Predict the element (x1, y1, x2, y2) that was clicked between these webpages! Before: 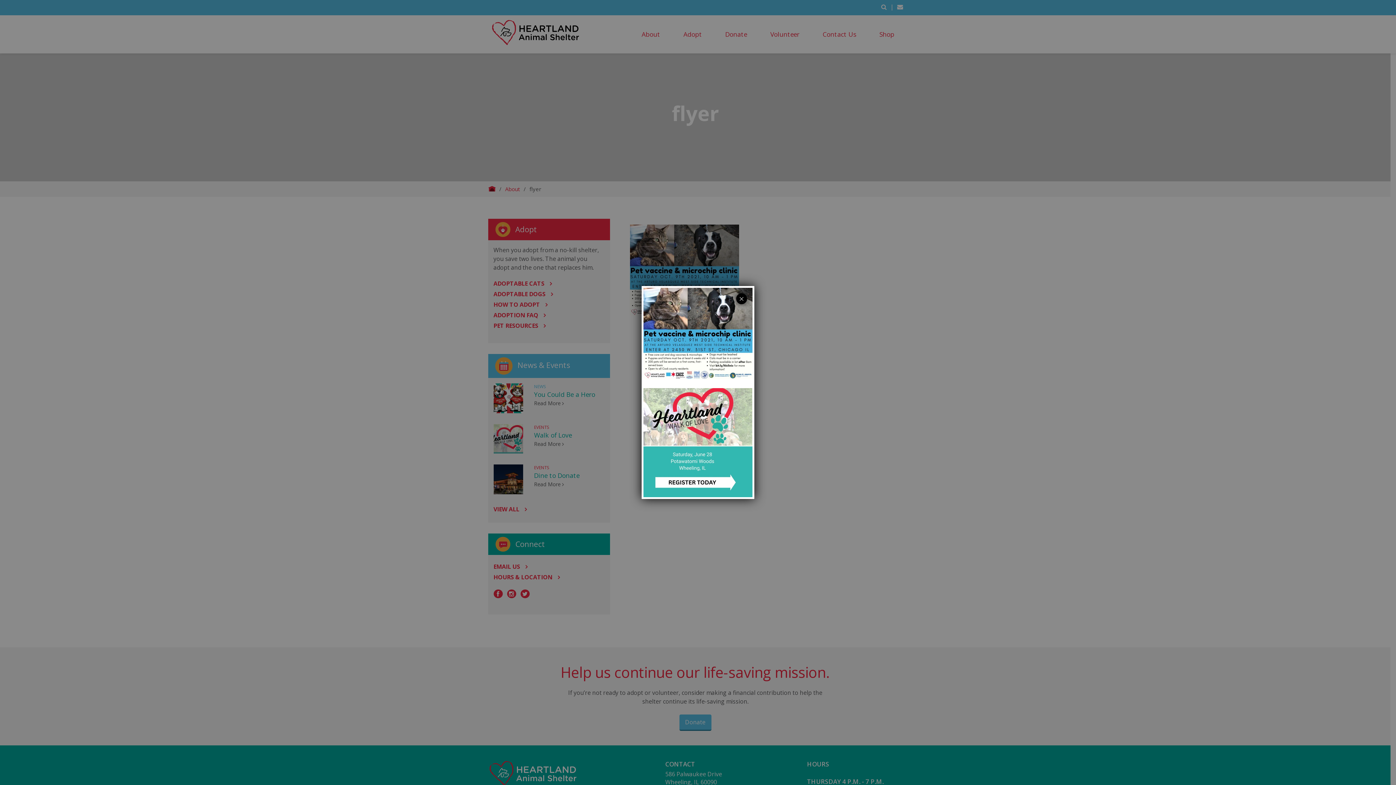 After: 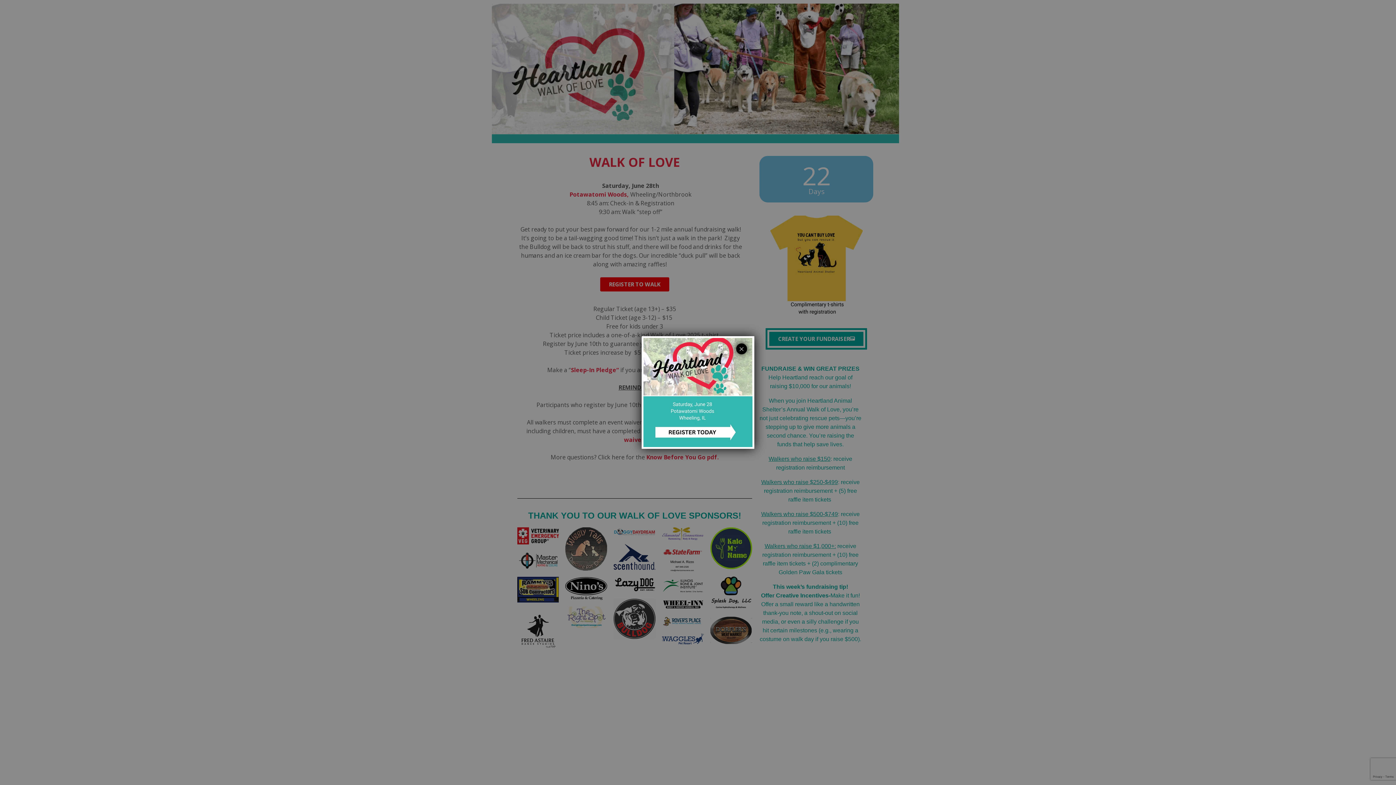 Action: bbox: (643, 388, 752, 497)